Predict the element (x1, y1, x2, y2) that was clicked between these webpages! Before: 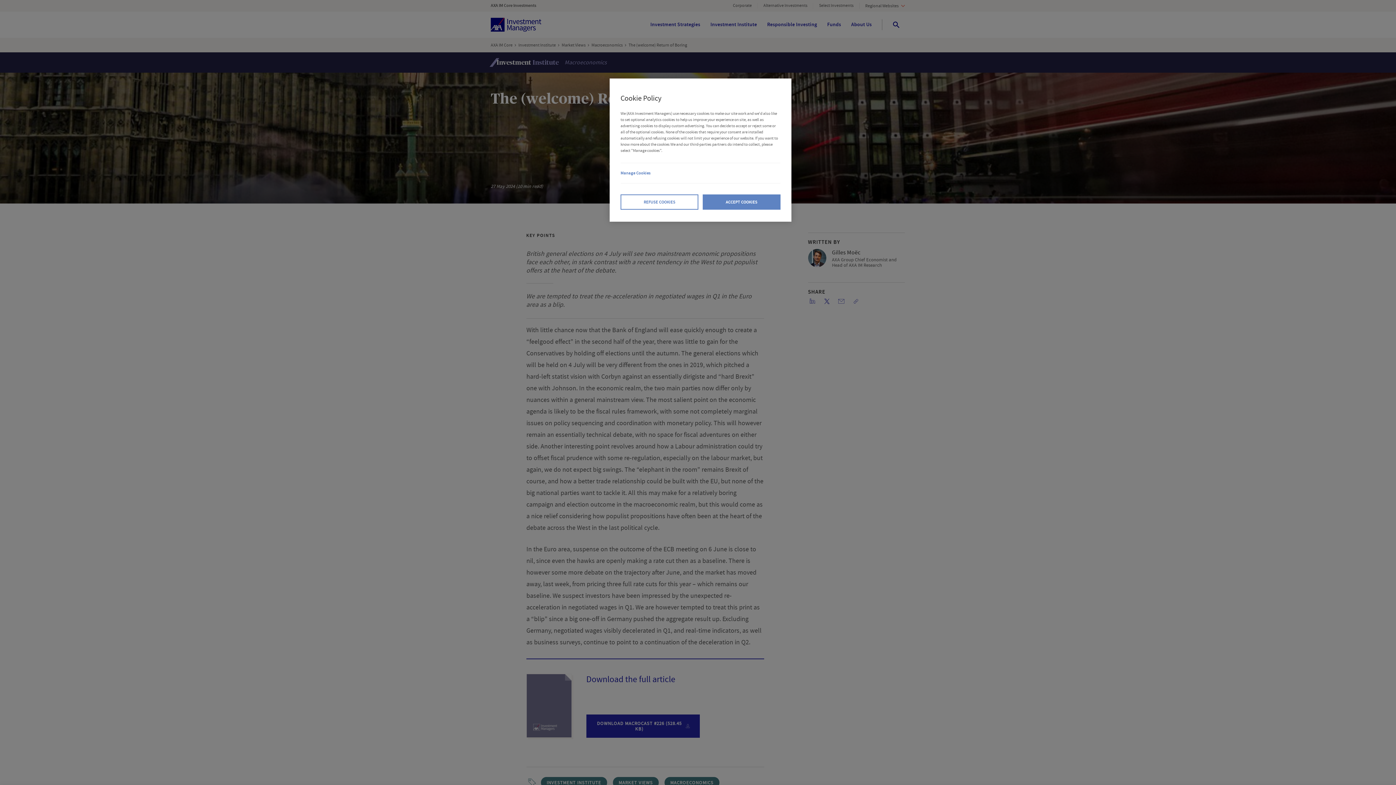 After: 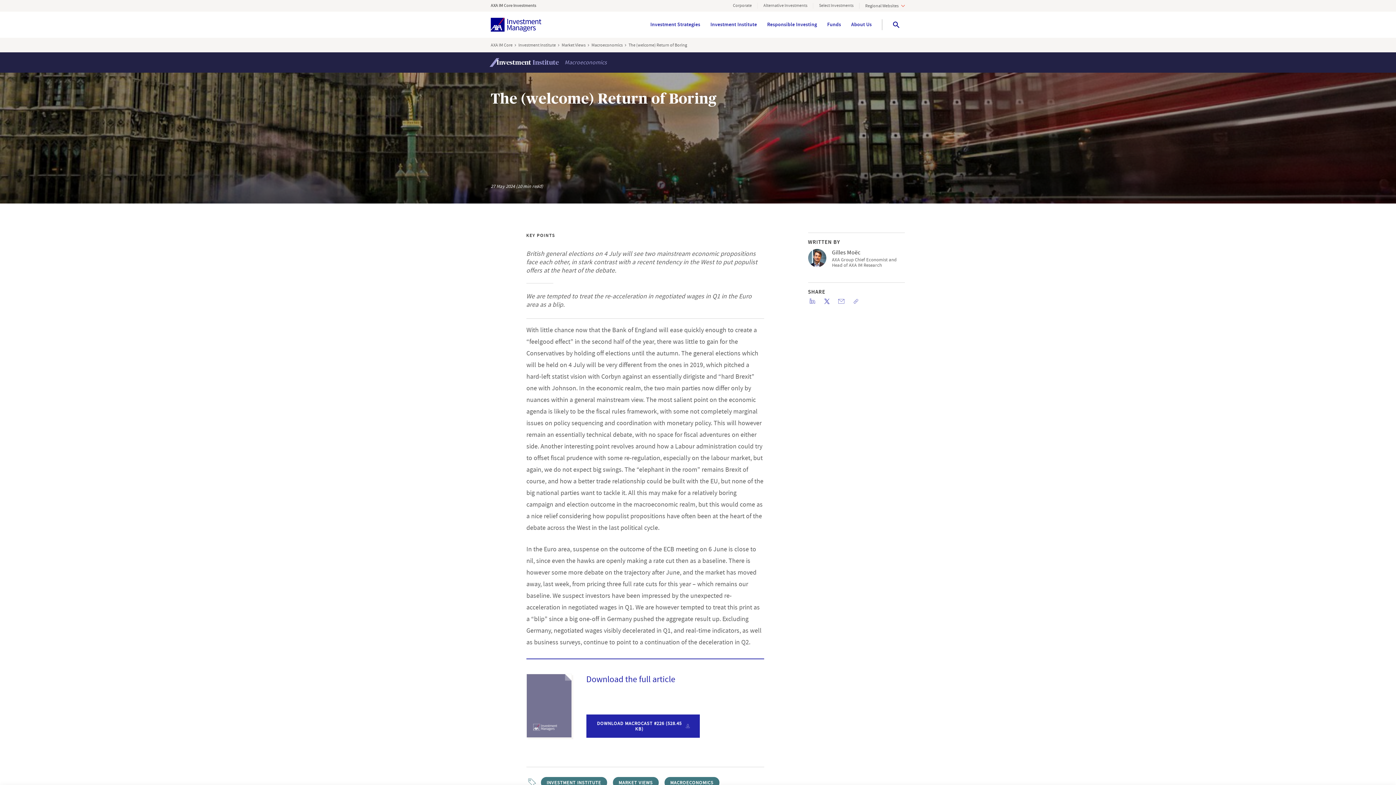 Action: label: Close Cookie Policy popup bbox: (766, 89, 782, 105)